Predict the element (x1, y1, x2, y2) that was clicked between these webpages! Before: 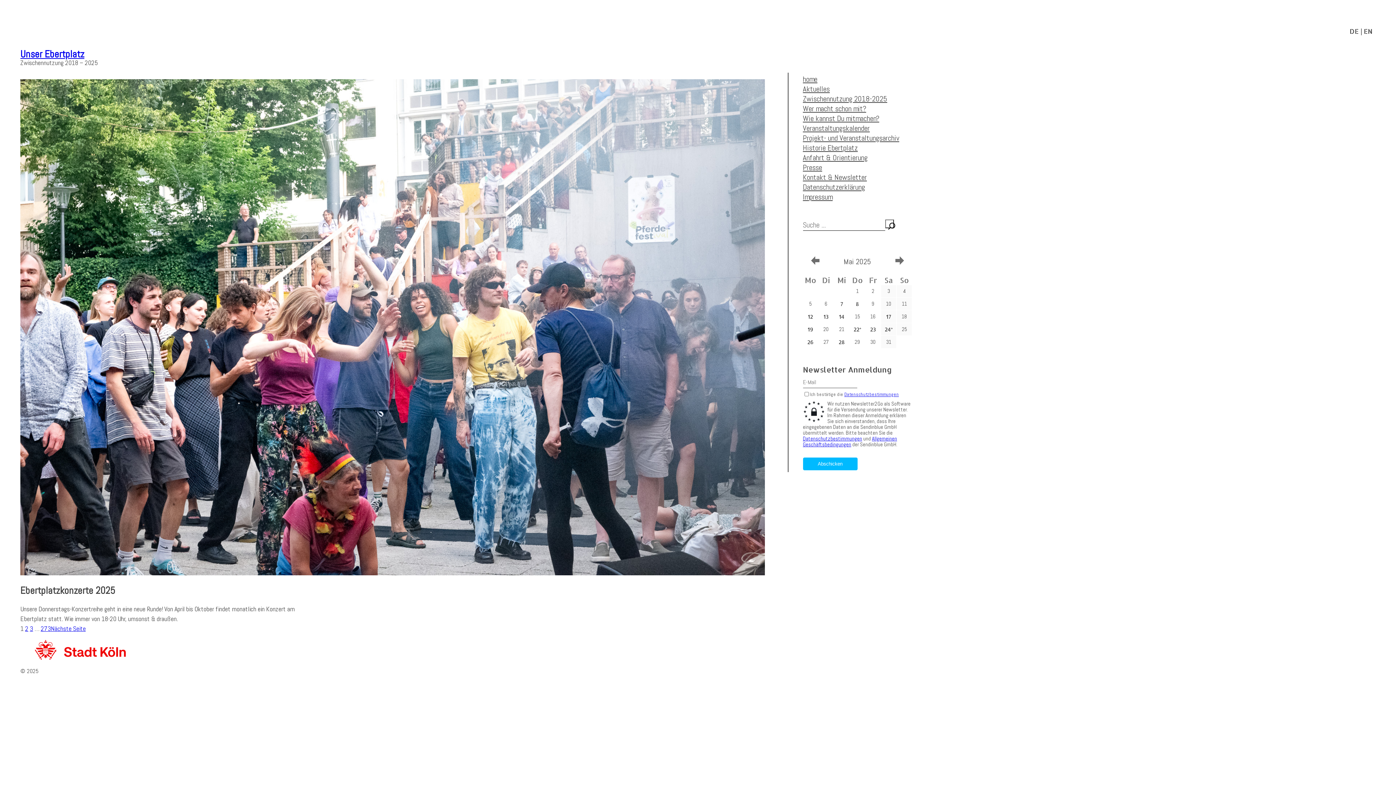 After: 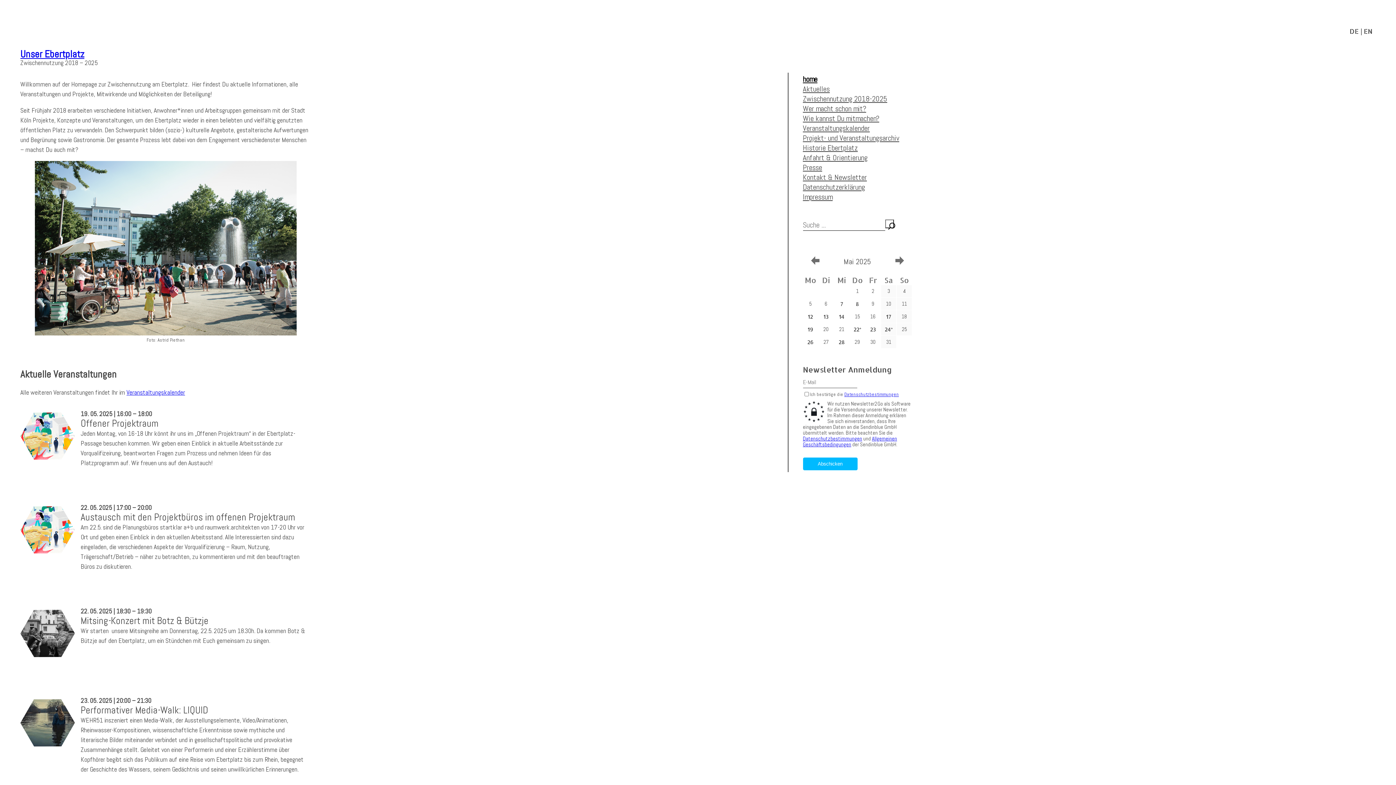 Action: bbox: (20, 48, 84, 60) label: Unser Ebertplatz